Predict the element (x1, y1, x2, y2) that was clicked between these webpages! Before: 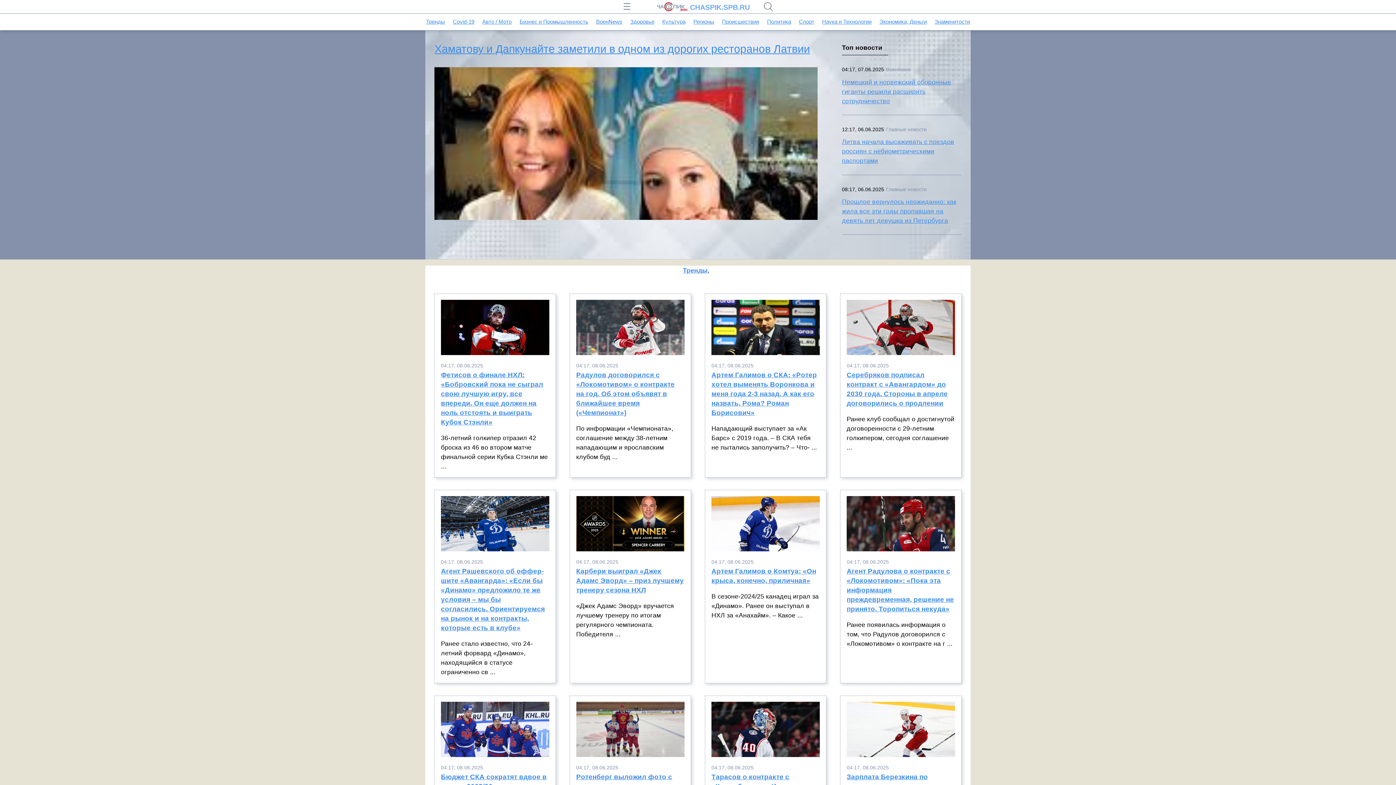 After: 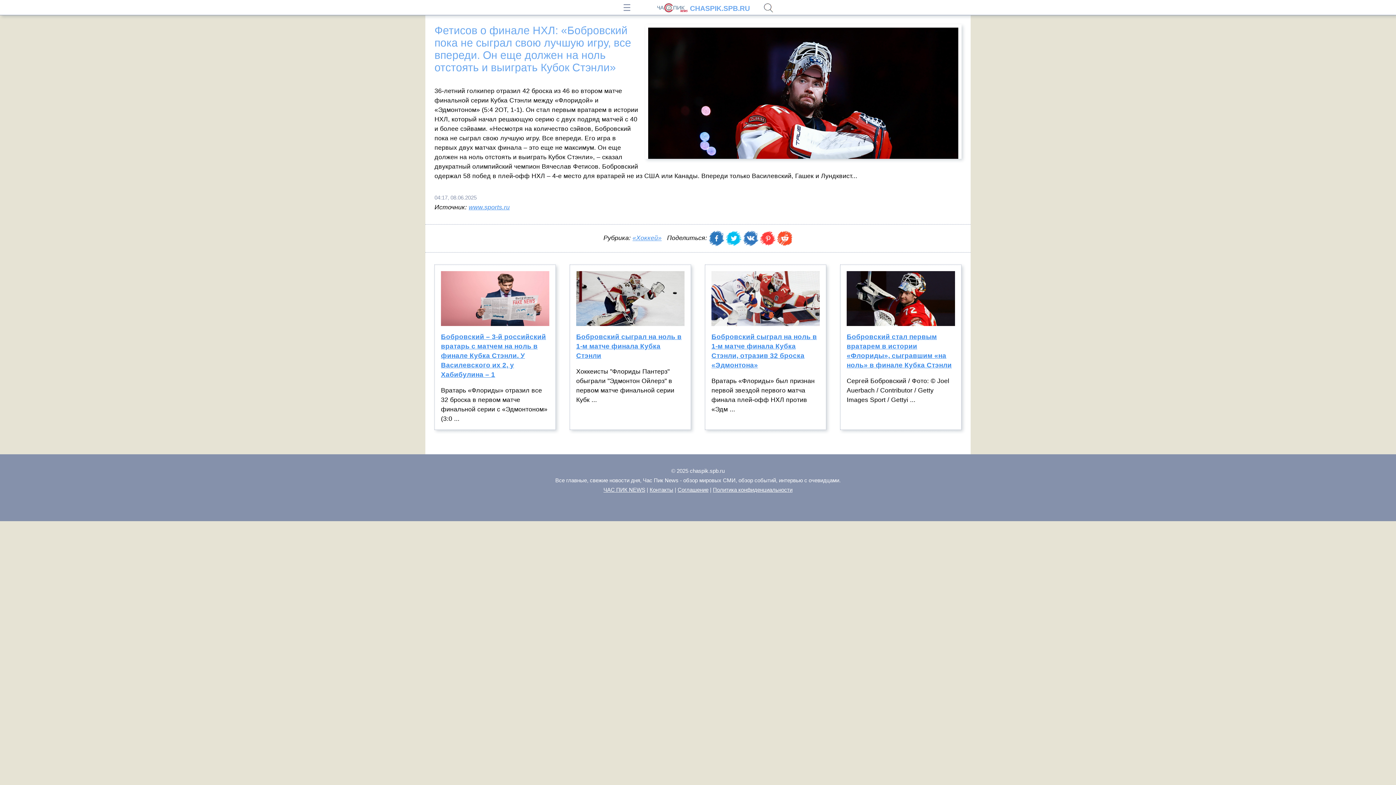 Action: label: Фетисов о финале НХЛ: «Бобровский пока не сыграл свою лучшую игру, все впереди. Он еще должен на ноль отстоять и выиграть Кубок Стэнли» bbox: (441, 370, 549, 433)